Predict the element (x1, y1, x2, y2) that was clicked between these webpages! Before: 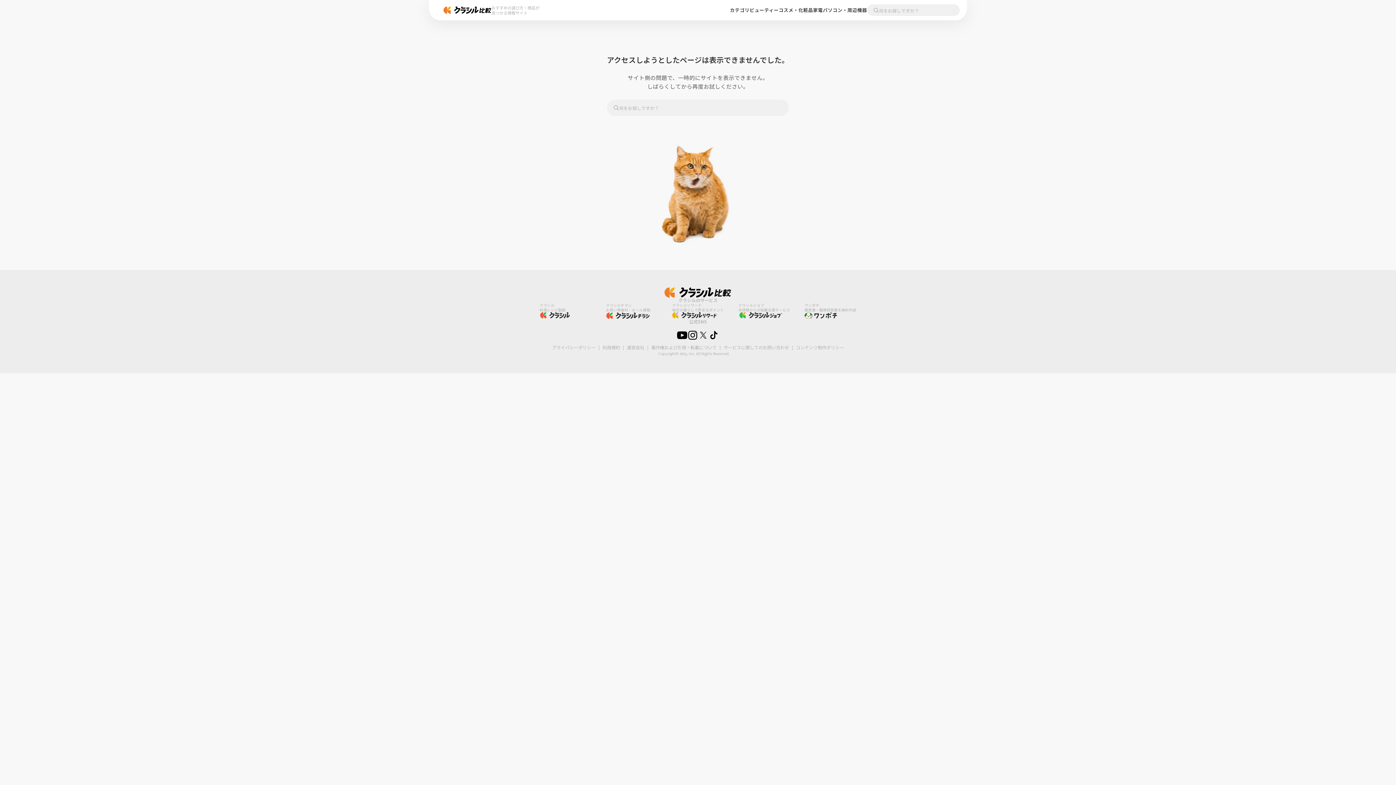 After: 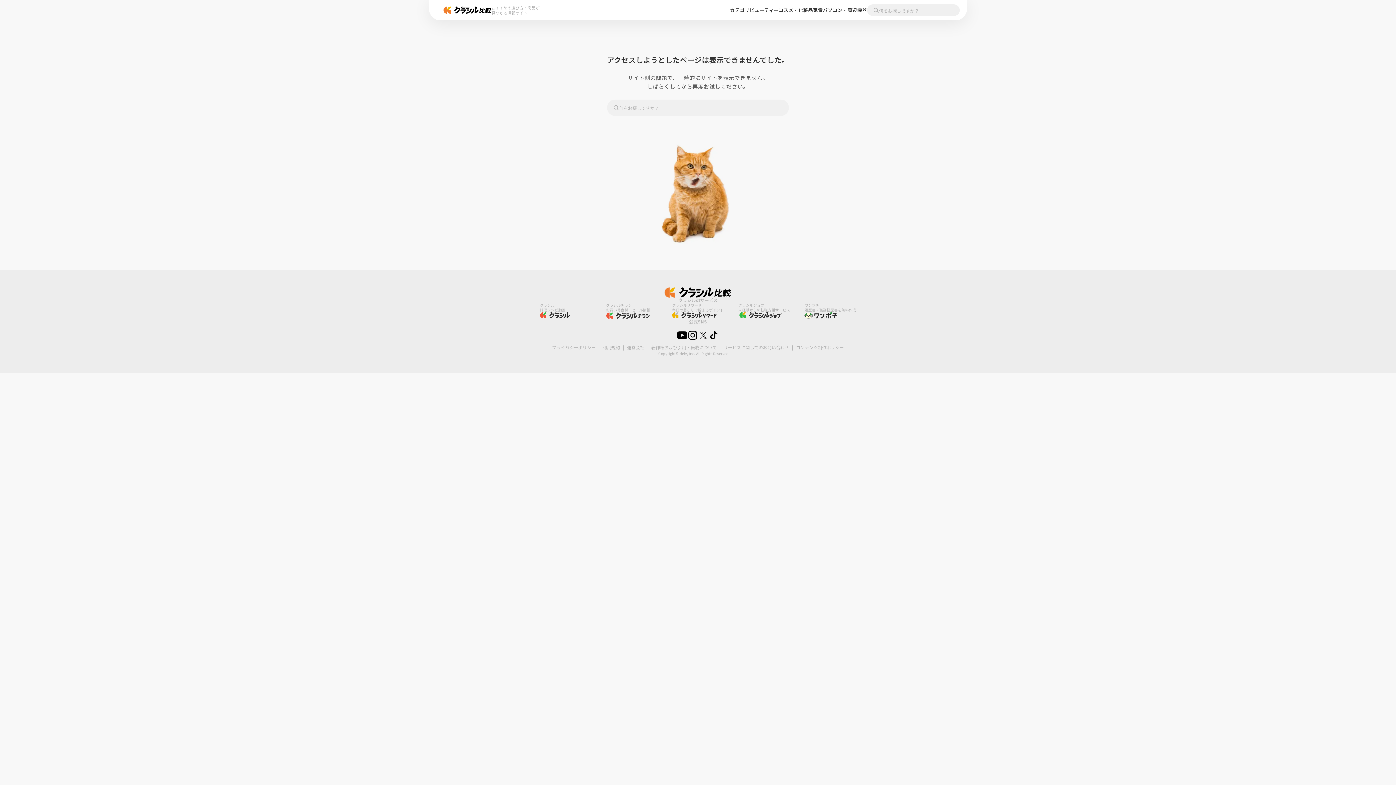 Action: bbox: (443, 6, 491, 13)